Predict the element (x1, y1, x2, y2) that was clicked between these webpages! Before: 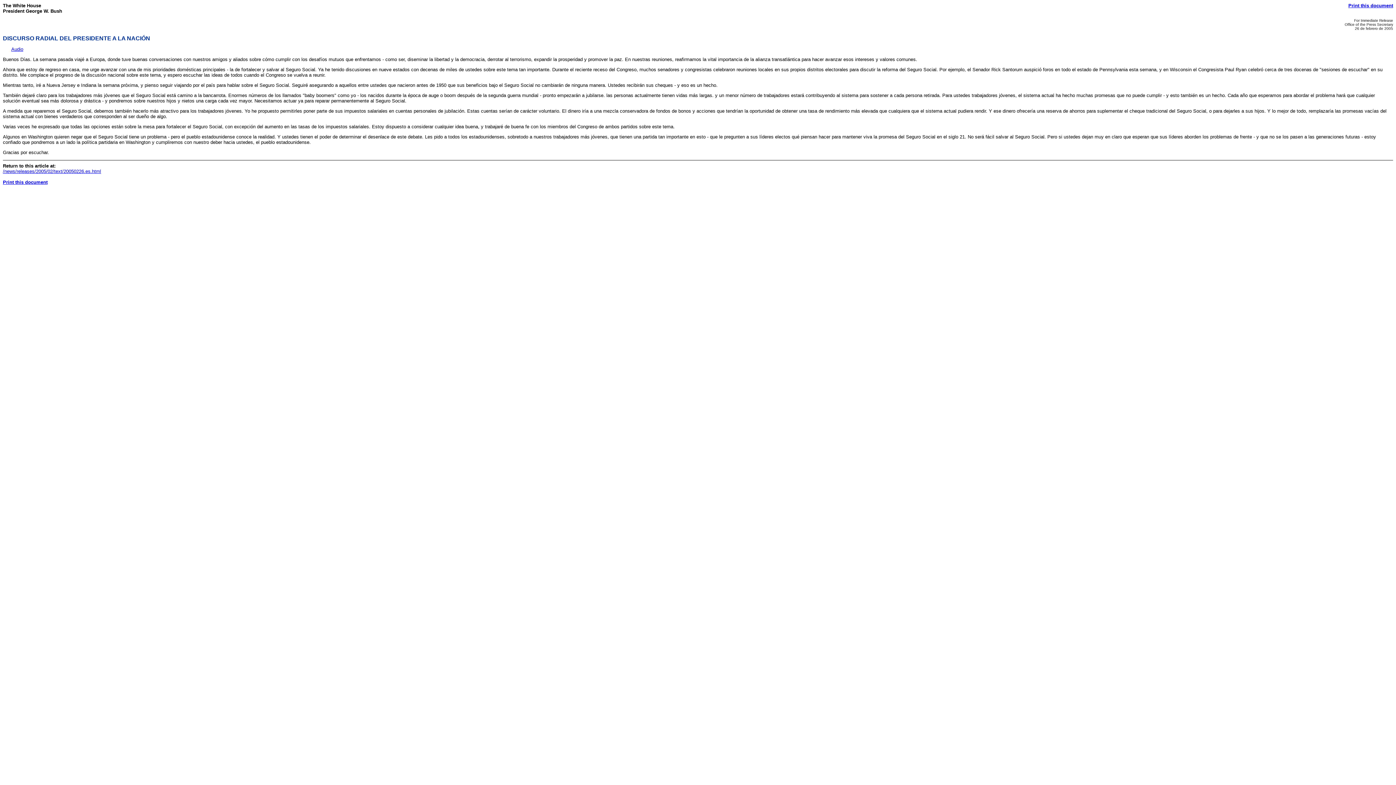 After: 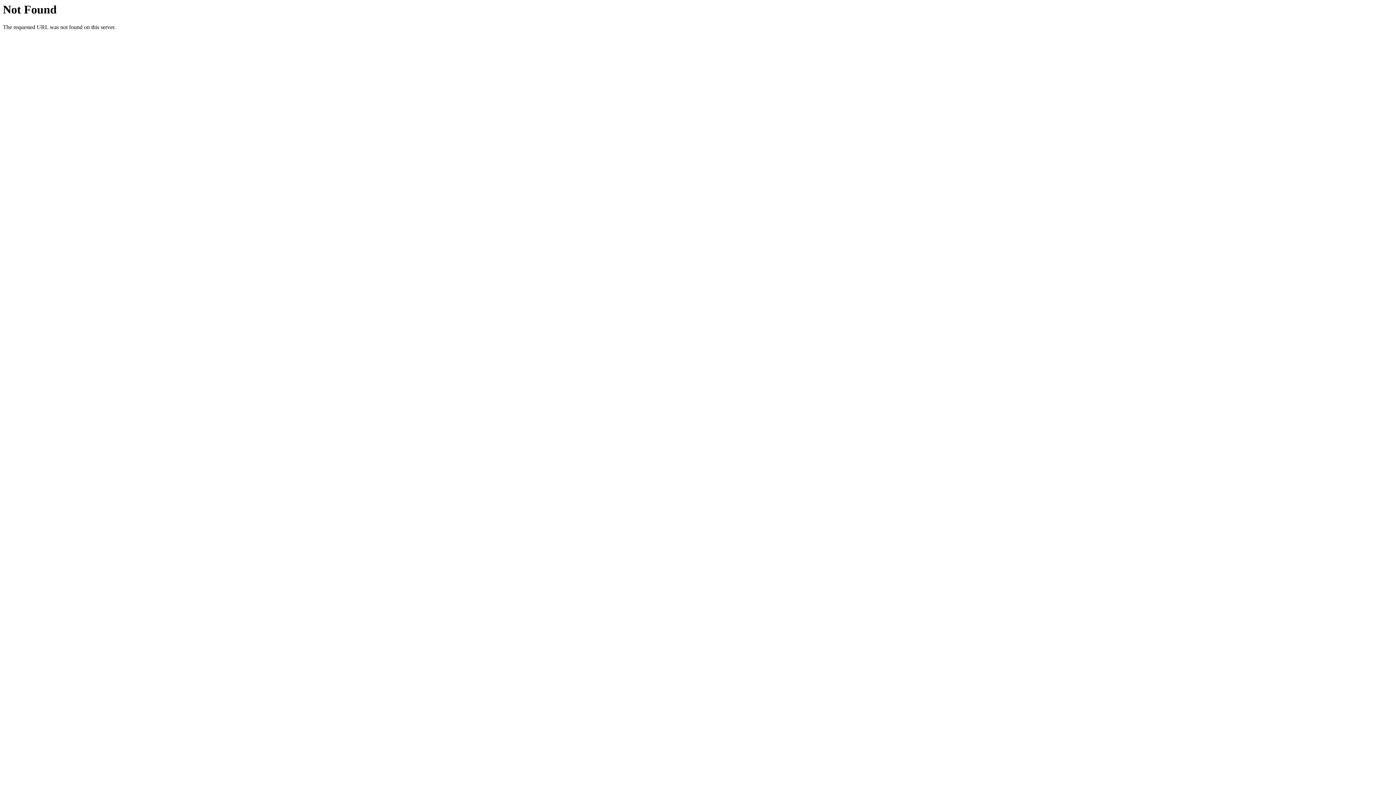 Action: bbox: (2, 179, 47, 184) label: Print this document